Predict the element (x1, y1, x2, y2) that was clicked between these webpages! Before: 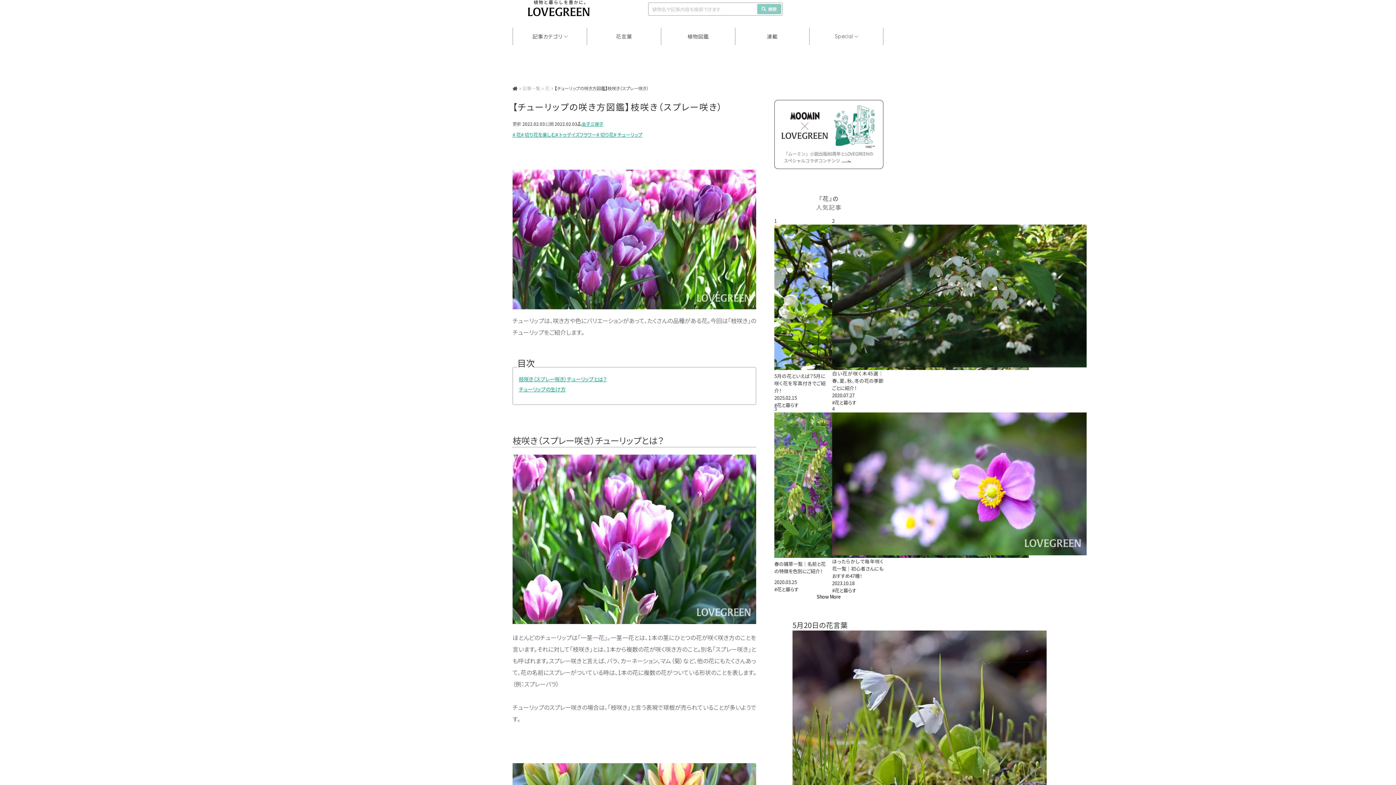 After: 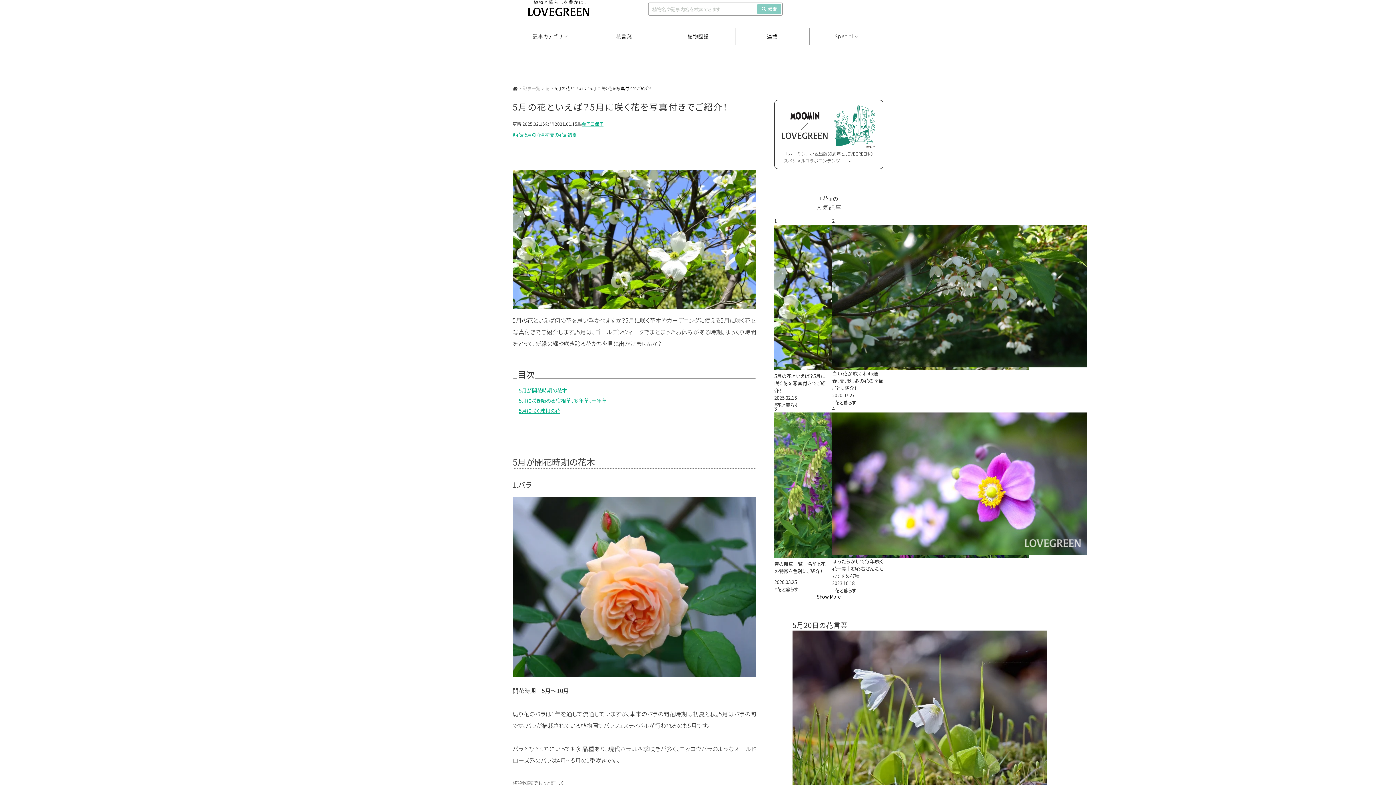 Action: bbox: (774, 217, 825, 405) label: 1

5月の花といえば？5月に咲く花を写真付きでご紹介！

2025.02.15

#花と暮らす